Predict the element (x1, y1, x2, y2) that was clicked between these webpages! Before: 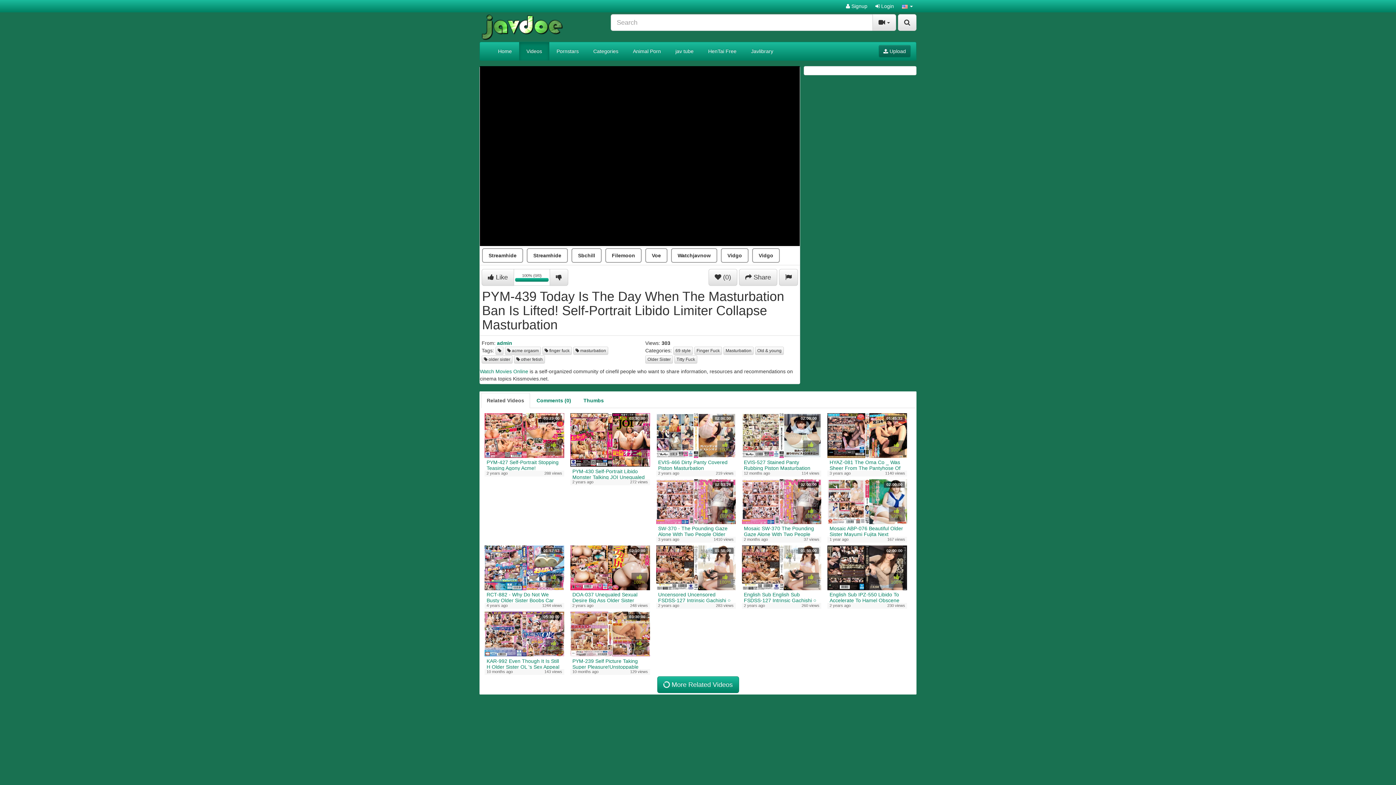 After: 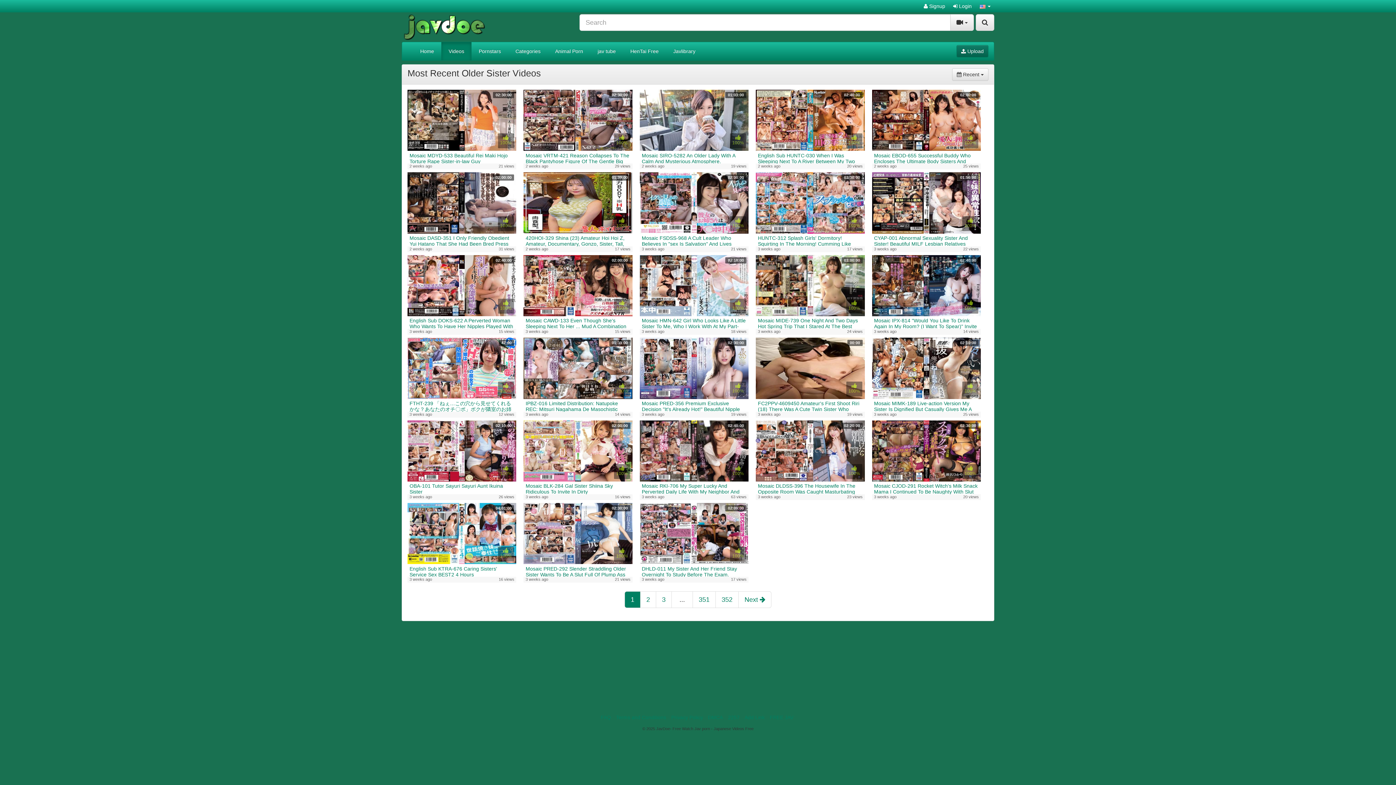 Action: label: Older Sister bbox: (645, 355, 673, 363)